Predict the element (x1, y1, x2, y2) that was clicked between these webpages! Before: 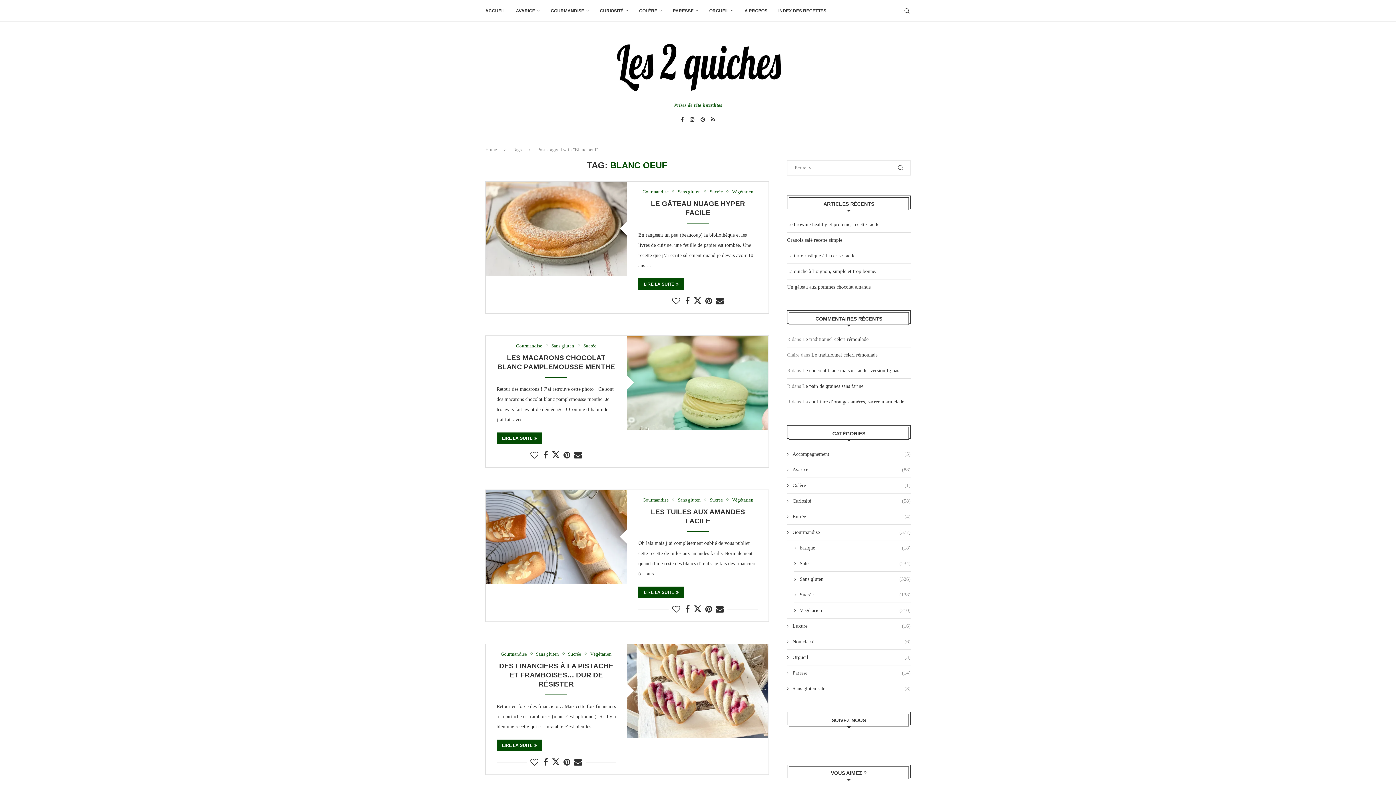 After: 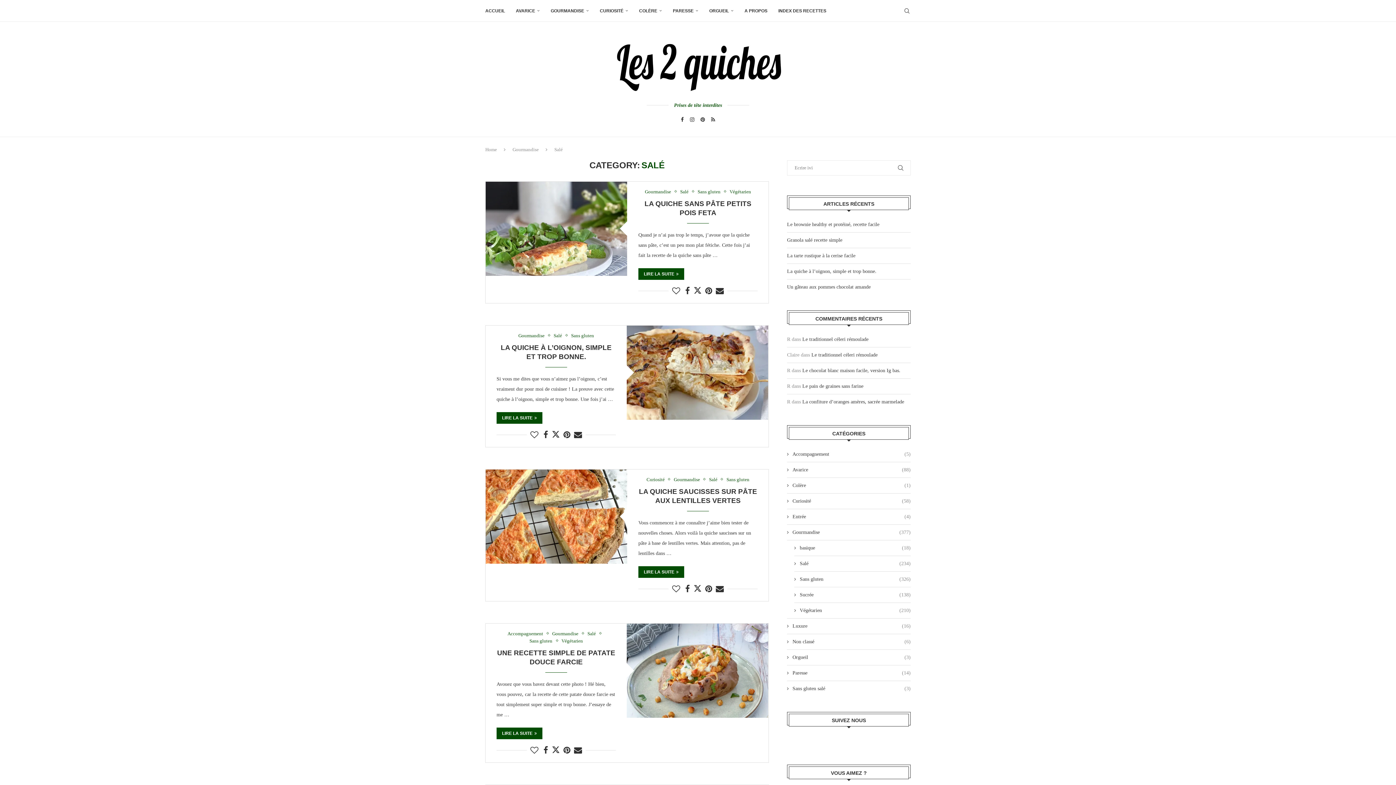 Action: label: Salé
(234) bbox: (794, 560, 910, 567)